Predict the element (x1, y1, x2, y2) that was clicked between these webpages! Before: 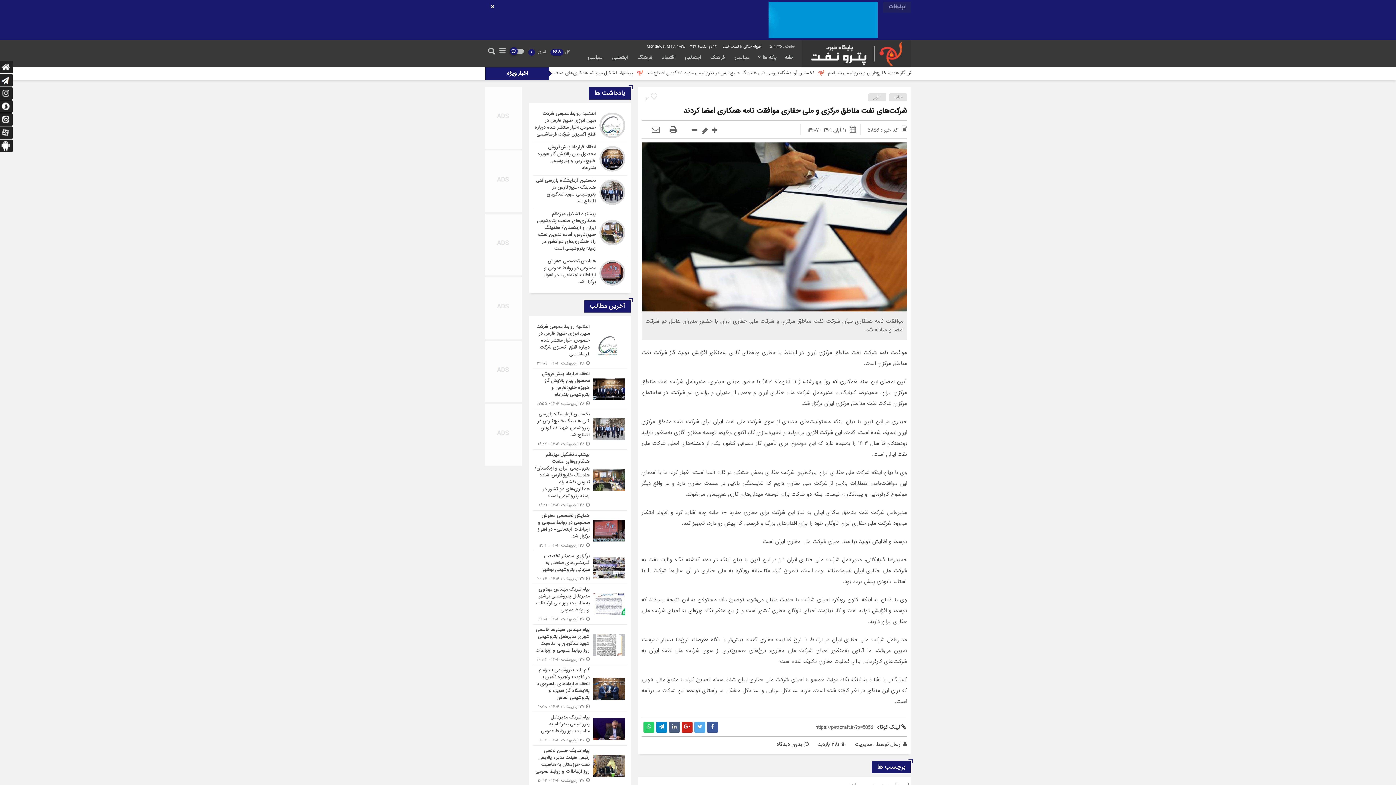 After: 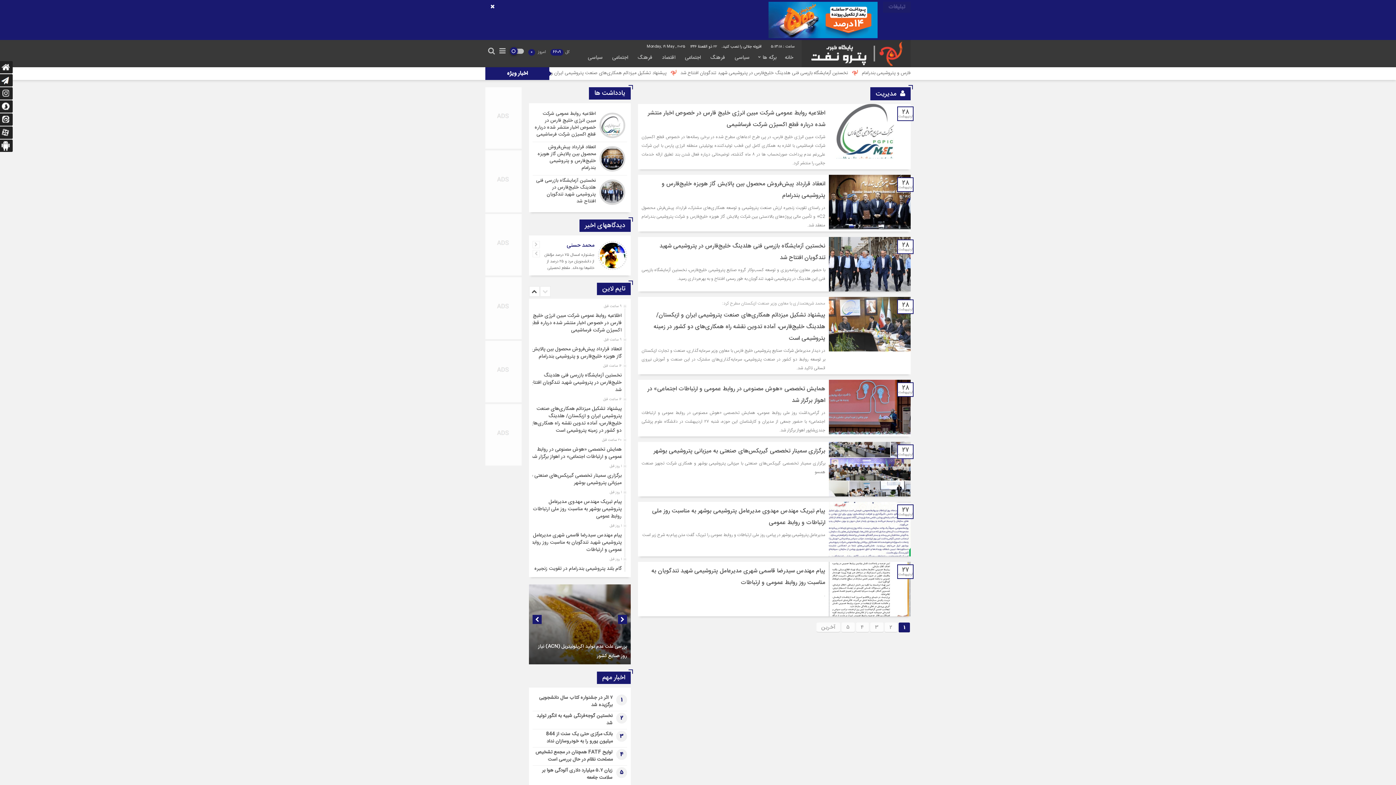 Action: label: مدیریت bbox: (854, 740, 872, 748)